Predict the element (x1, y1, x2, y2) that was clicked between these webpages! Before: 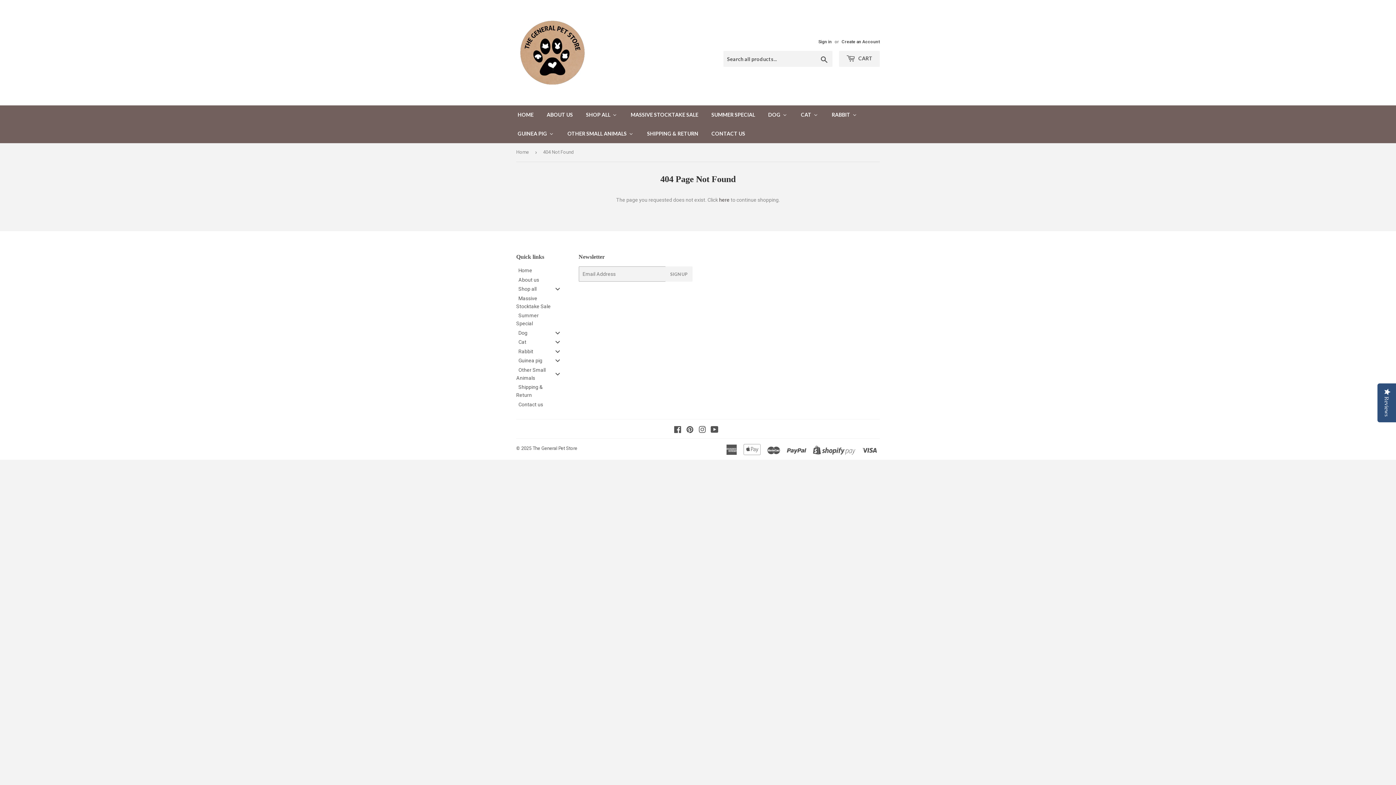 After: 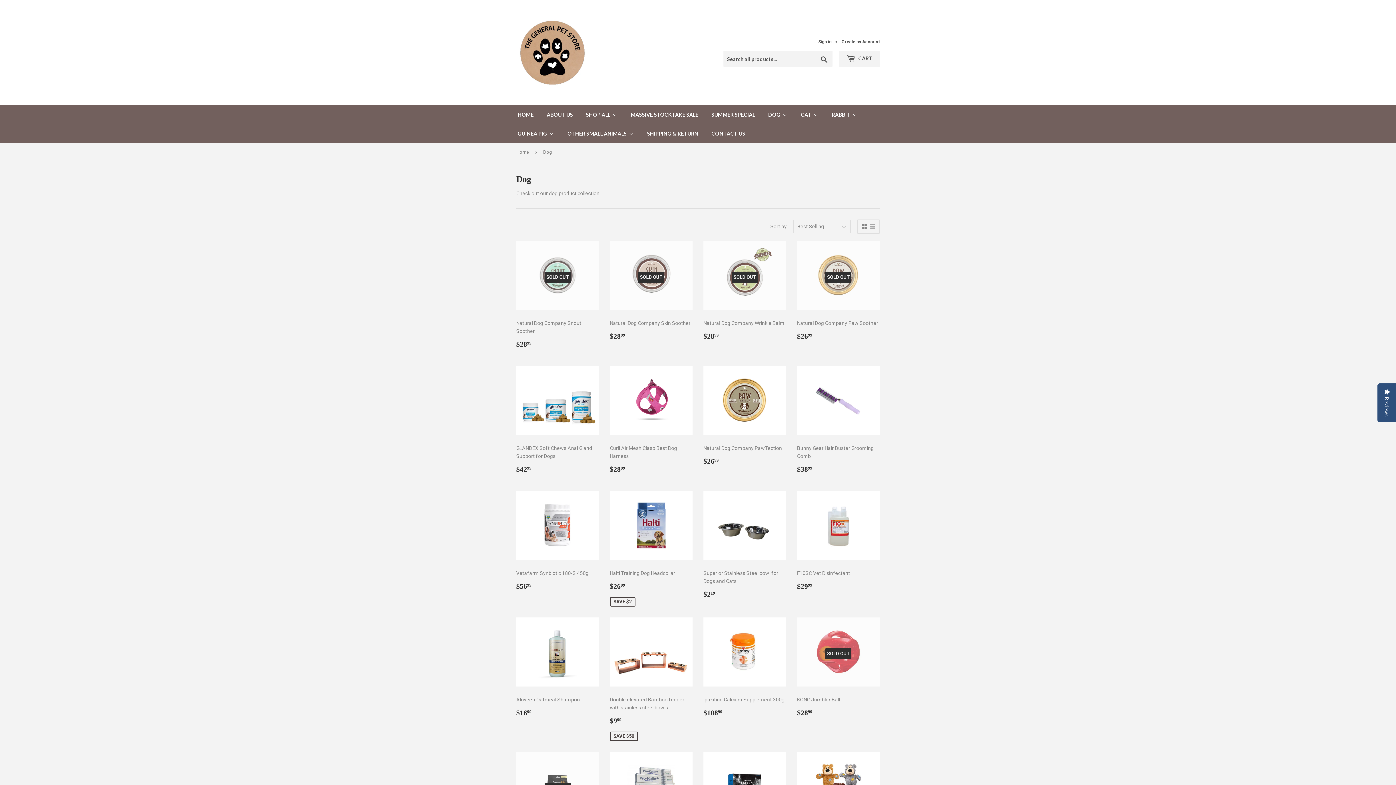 Action: bbox: (761, 105, 794, 124) label: Dog